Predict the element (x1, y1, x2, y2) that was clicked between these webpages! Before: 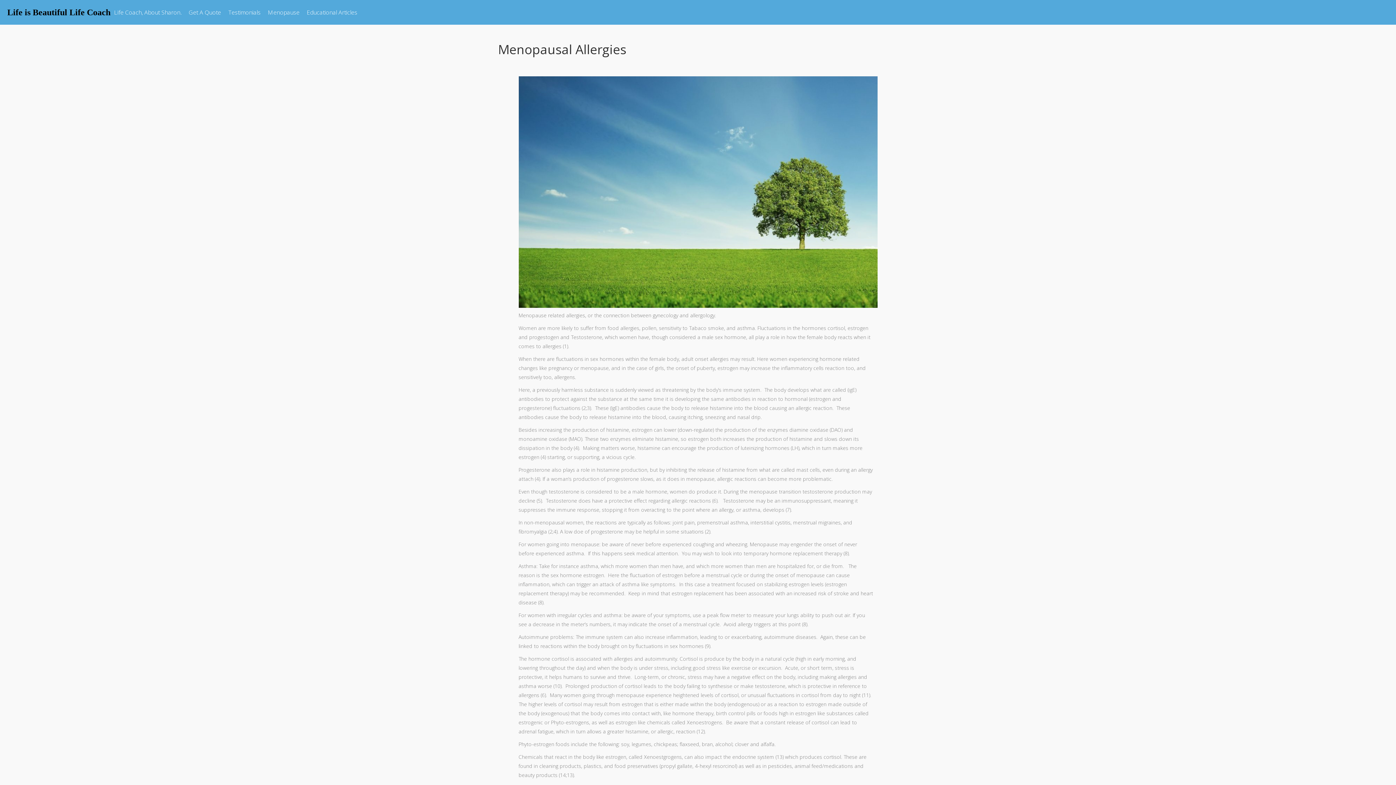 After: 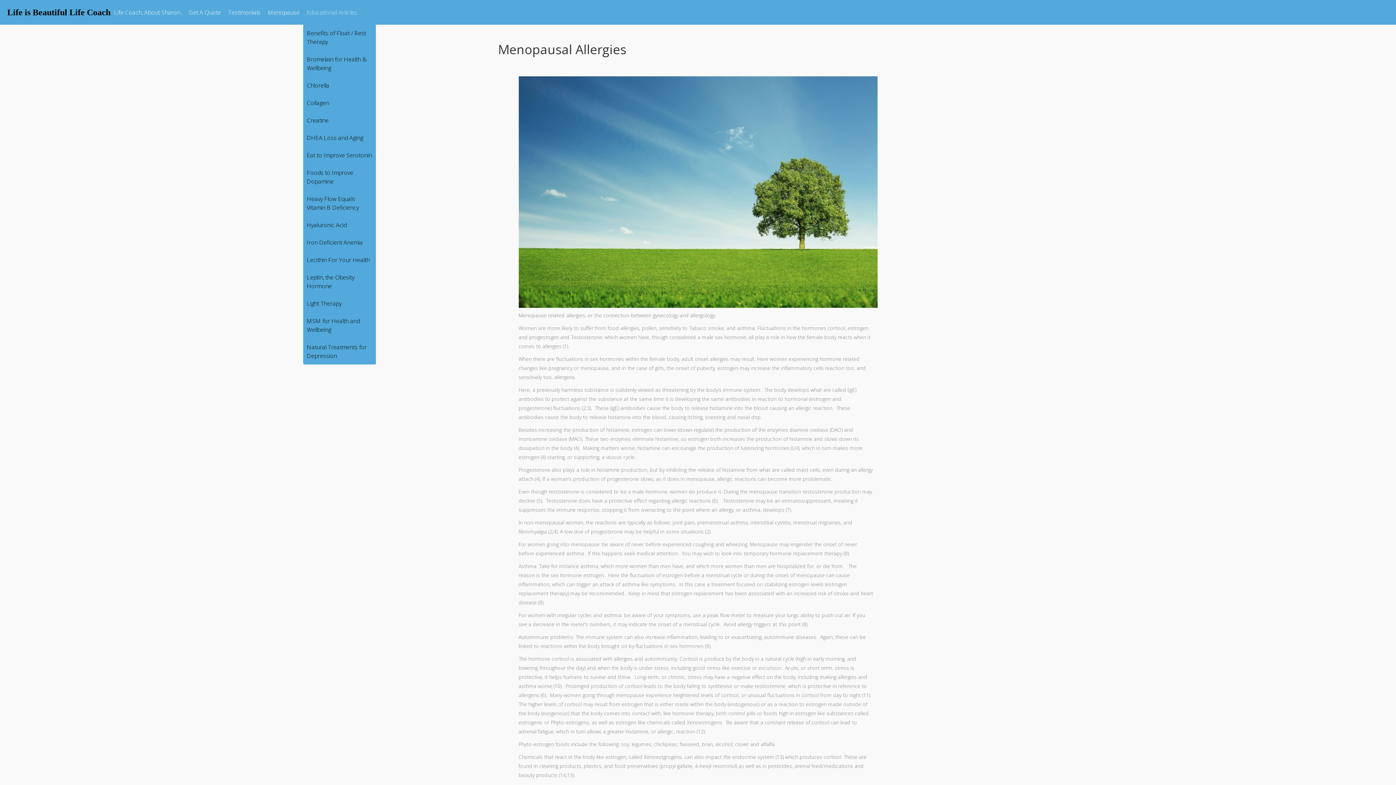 Action: label: Educational Articles bbox: (303, 3, 361, 21)